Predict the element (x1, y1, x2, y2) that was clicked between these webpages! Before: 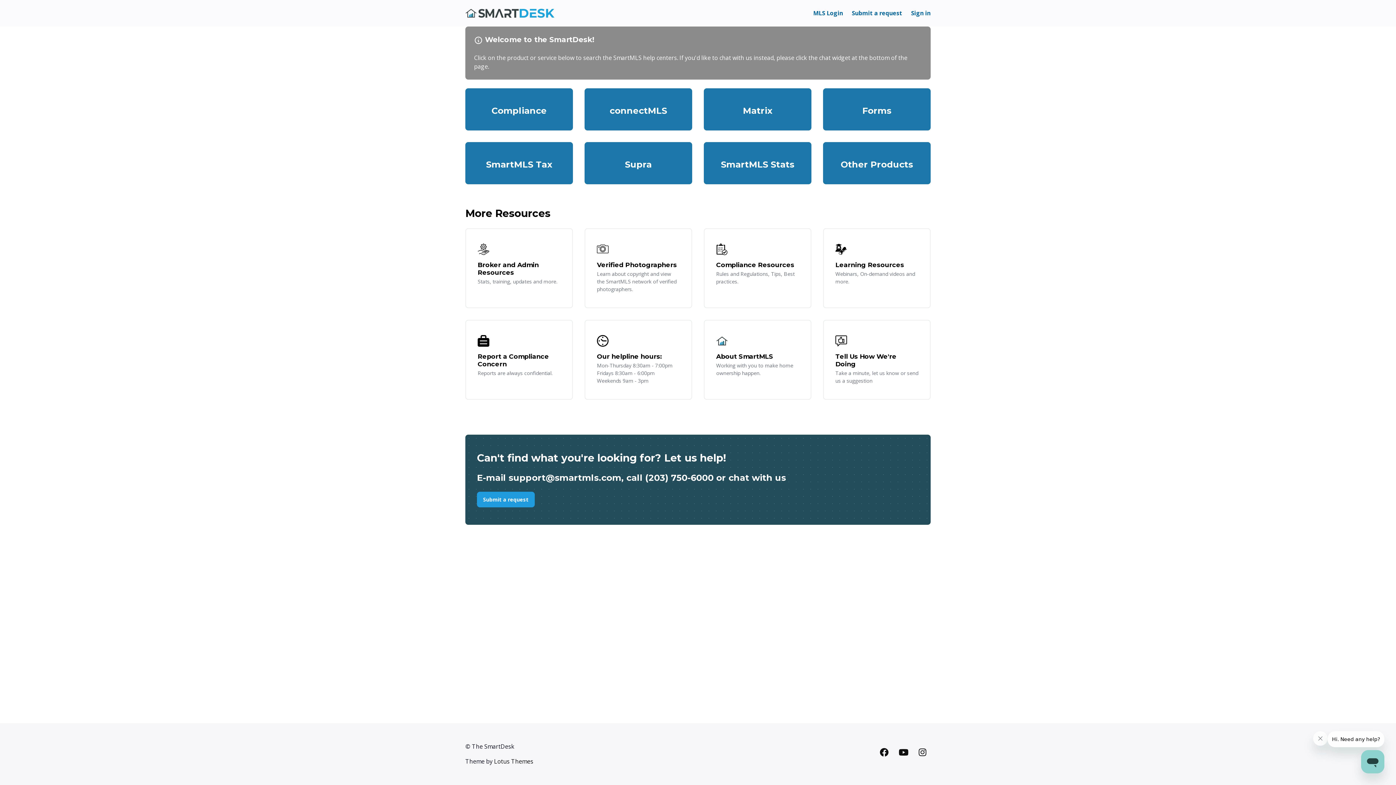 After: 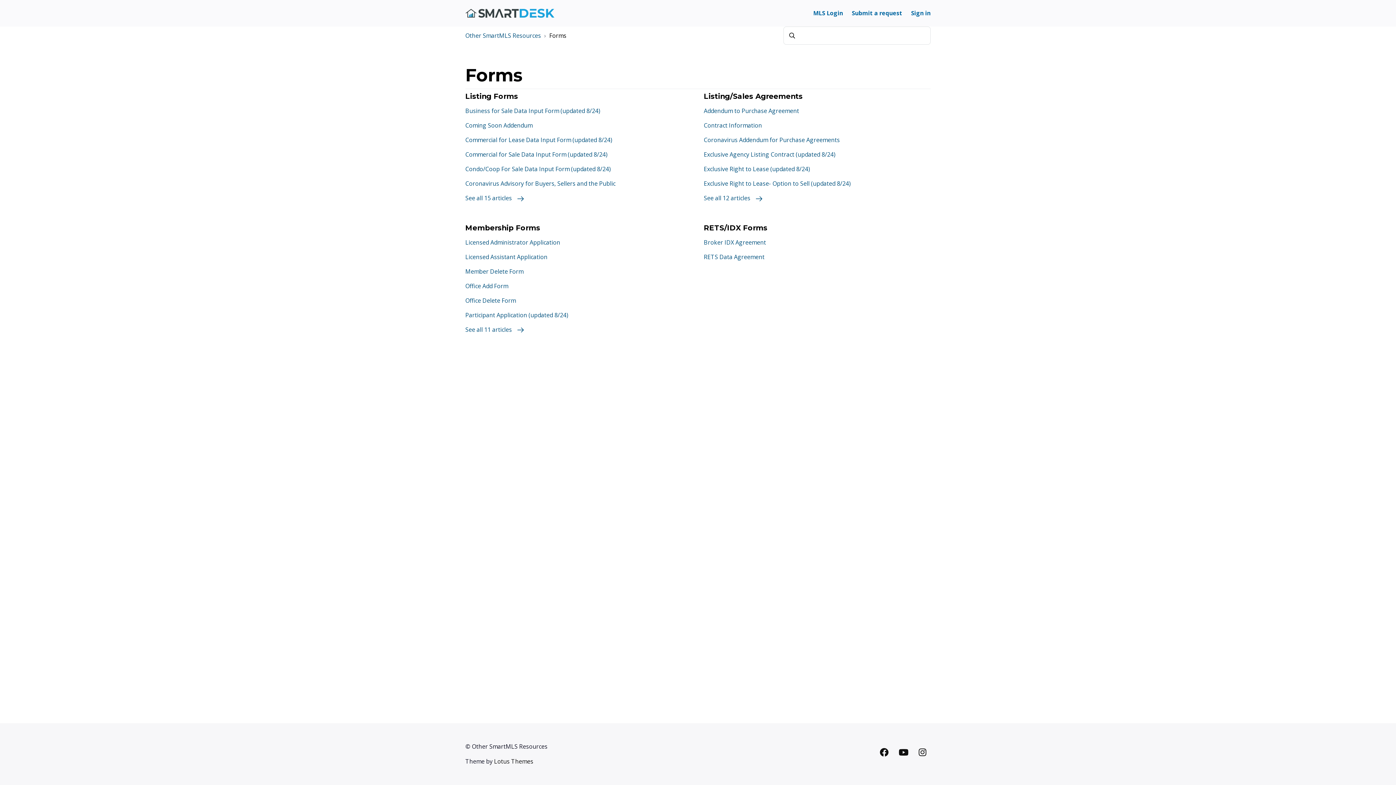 Action: label: Forms bbox: (823, 88, 930, 130)